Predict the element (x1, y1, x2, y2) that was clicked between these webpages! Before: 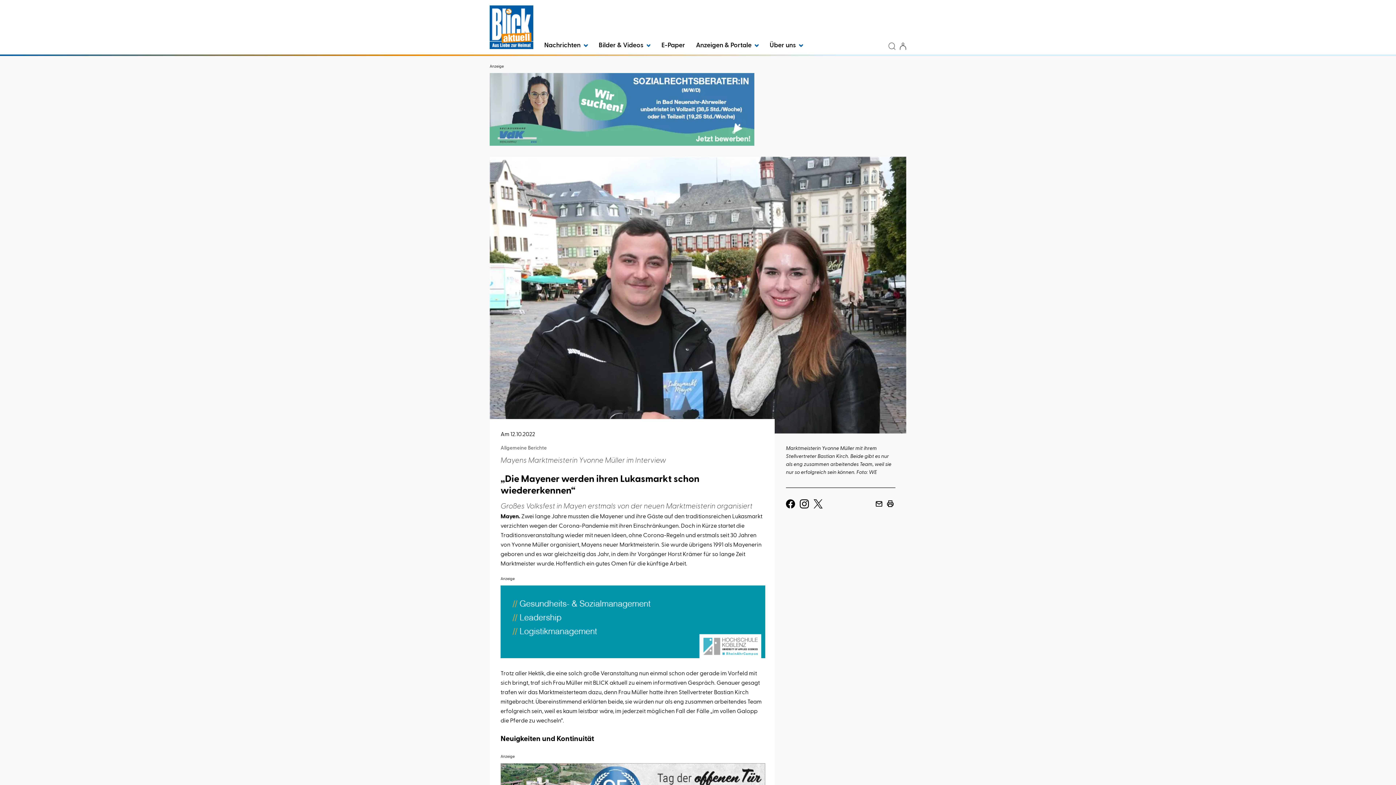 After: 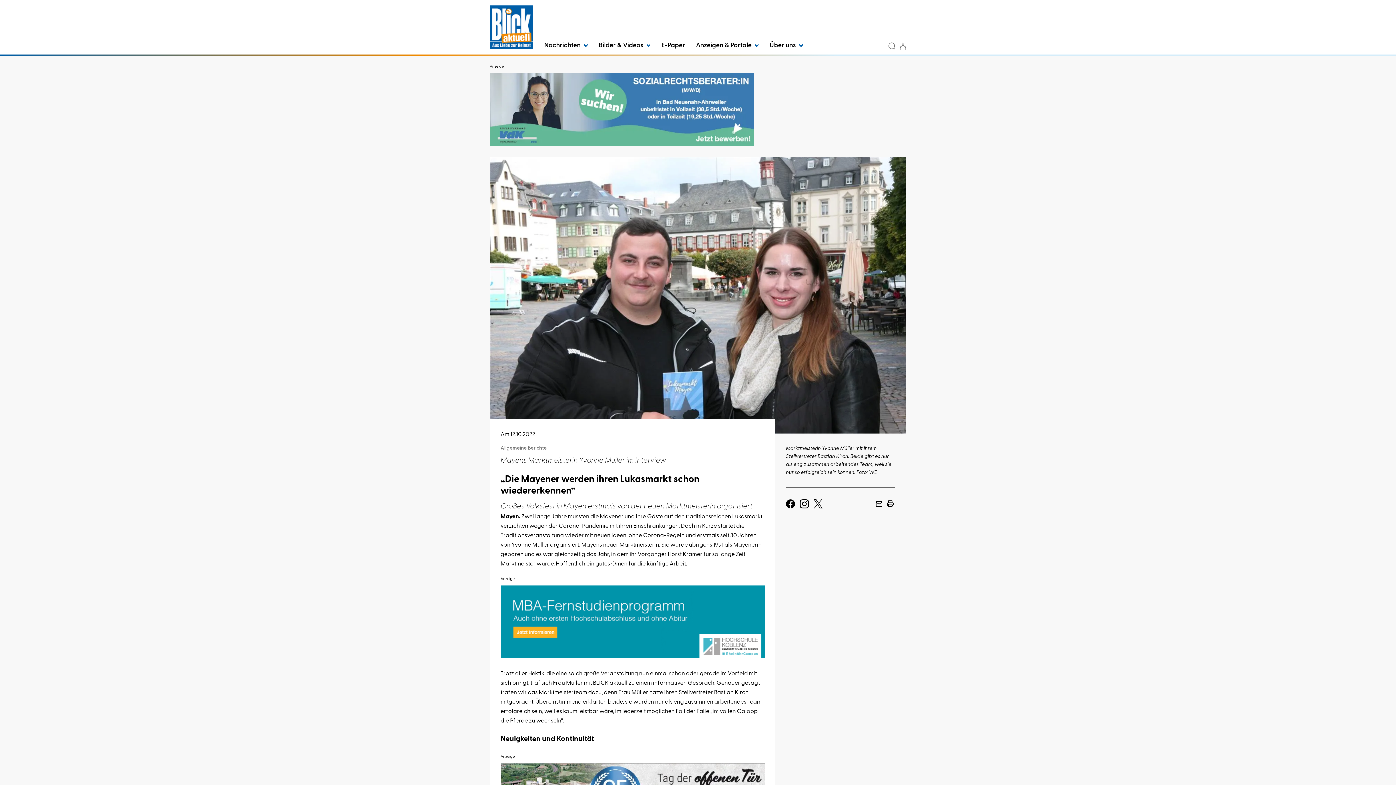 Action: bbox: (500, 585, 764, 658)